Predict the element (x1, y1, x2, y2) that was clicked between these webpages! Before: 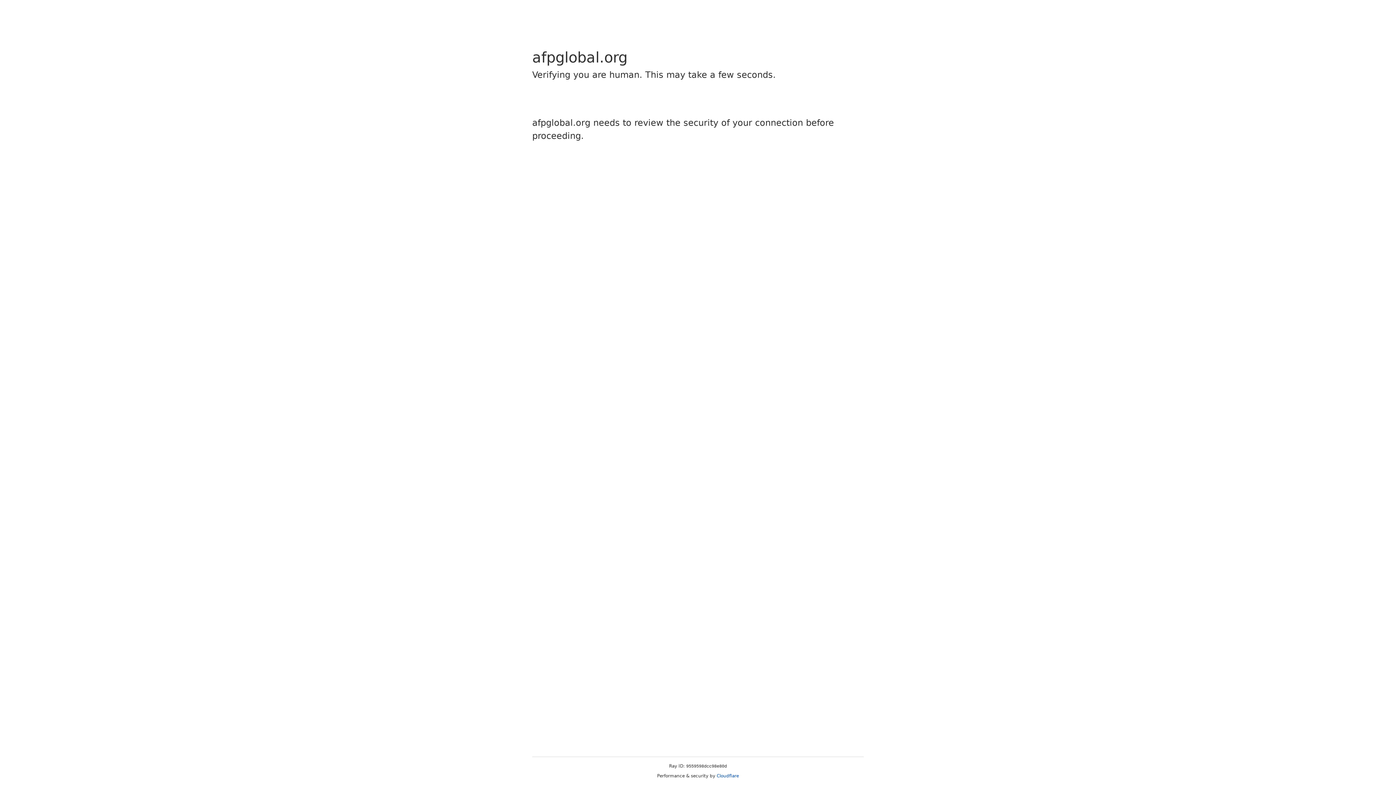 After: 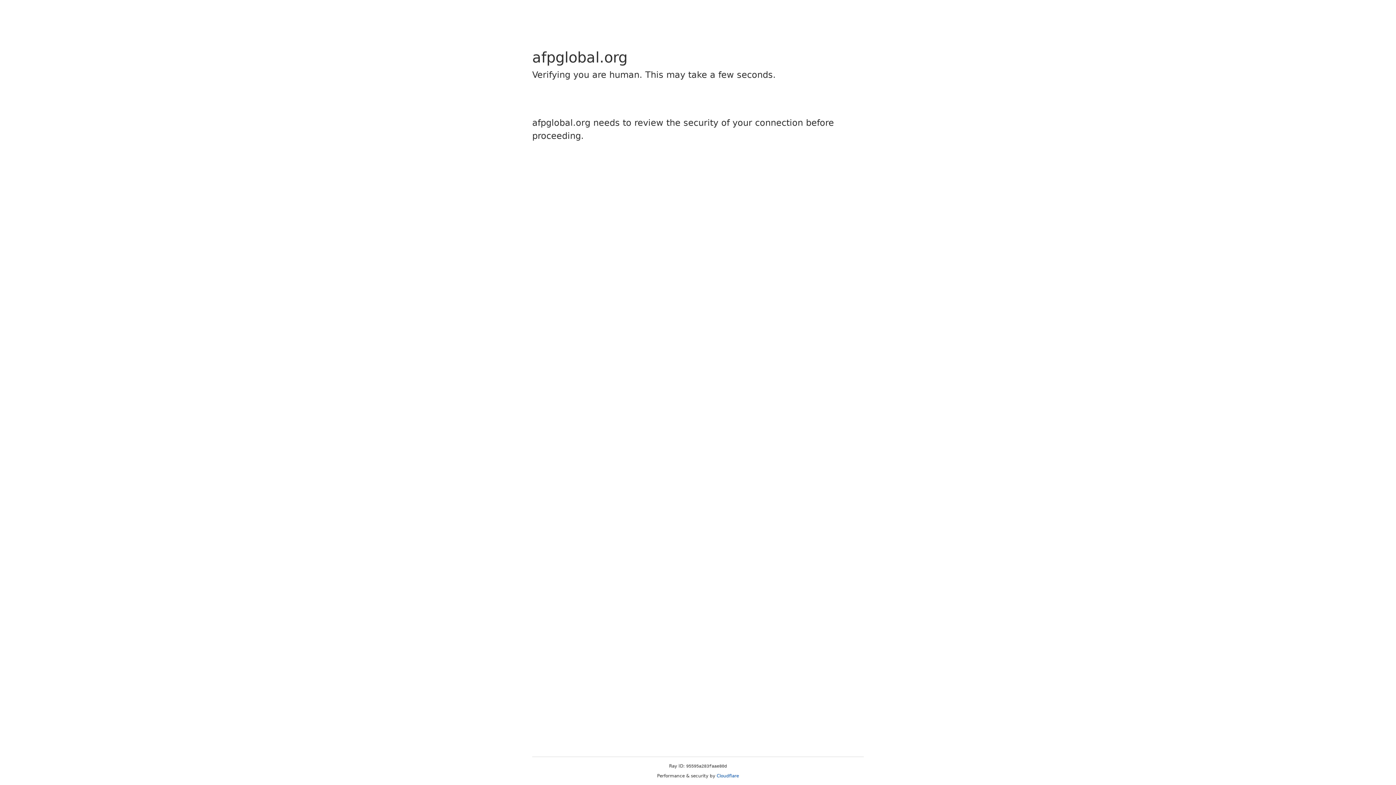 Action: bbox: (716, 773, 739, 778) label: Cloudflare